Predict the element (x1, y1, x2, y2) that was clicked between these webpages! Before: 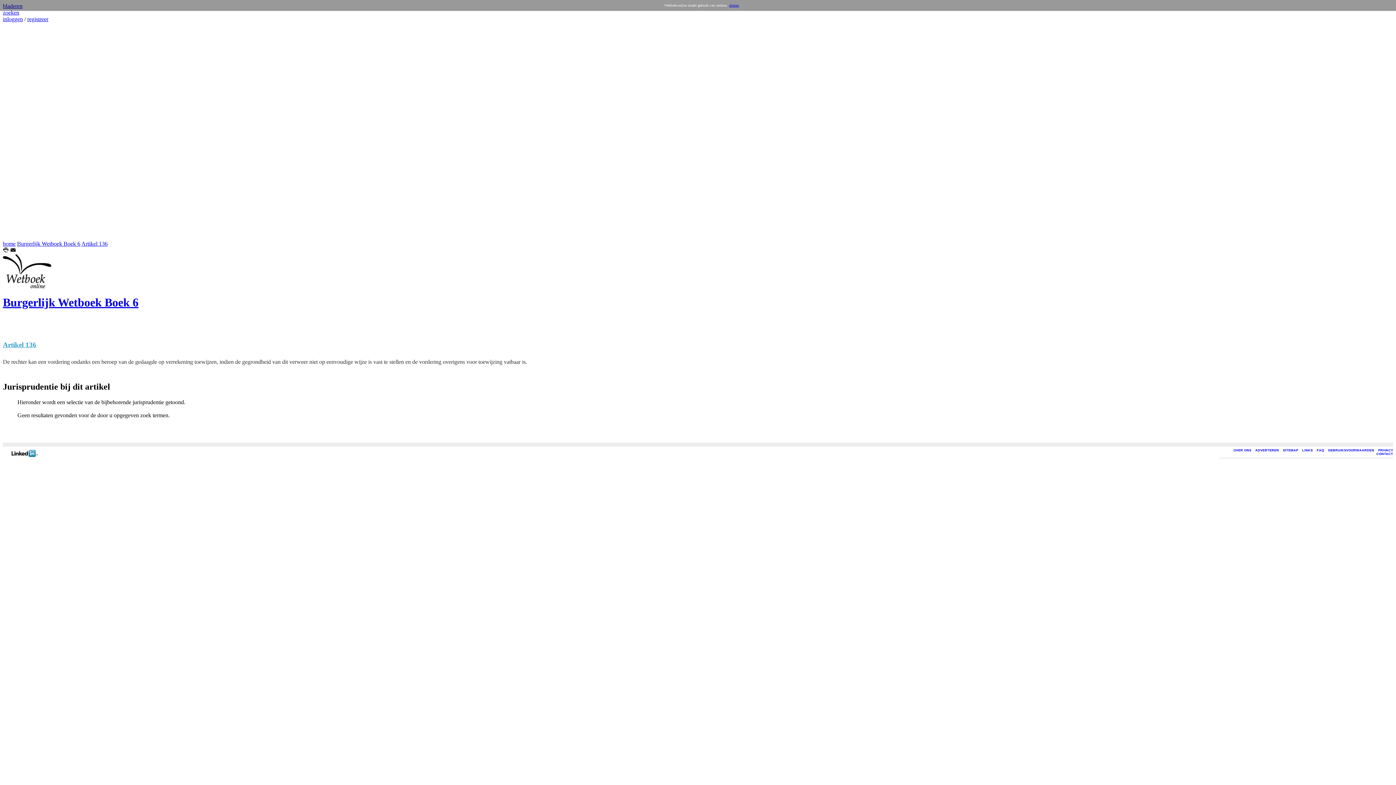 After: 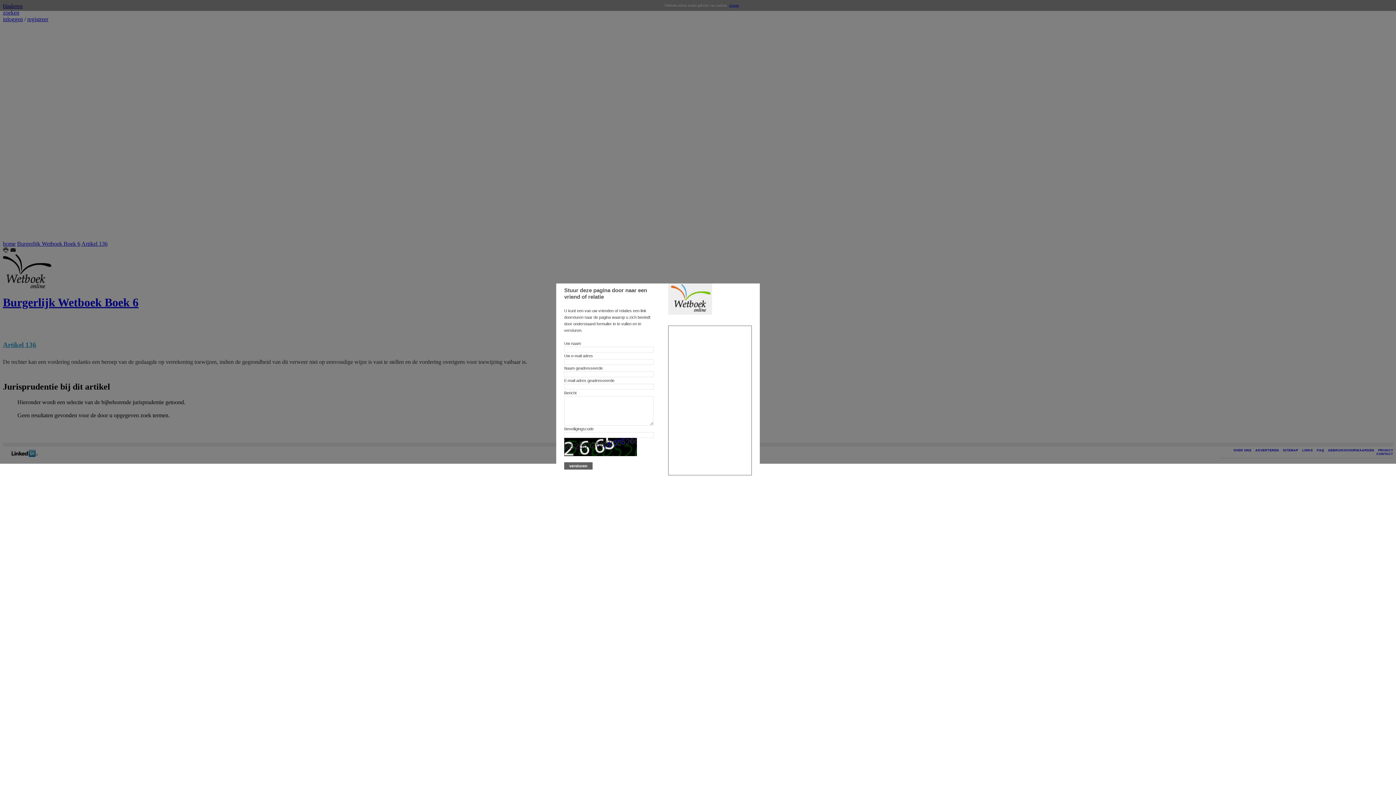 Action: bbox: (10, 248, 16, 254)